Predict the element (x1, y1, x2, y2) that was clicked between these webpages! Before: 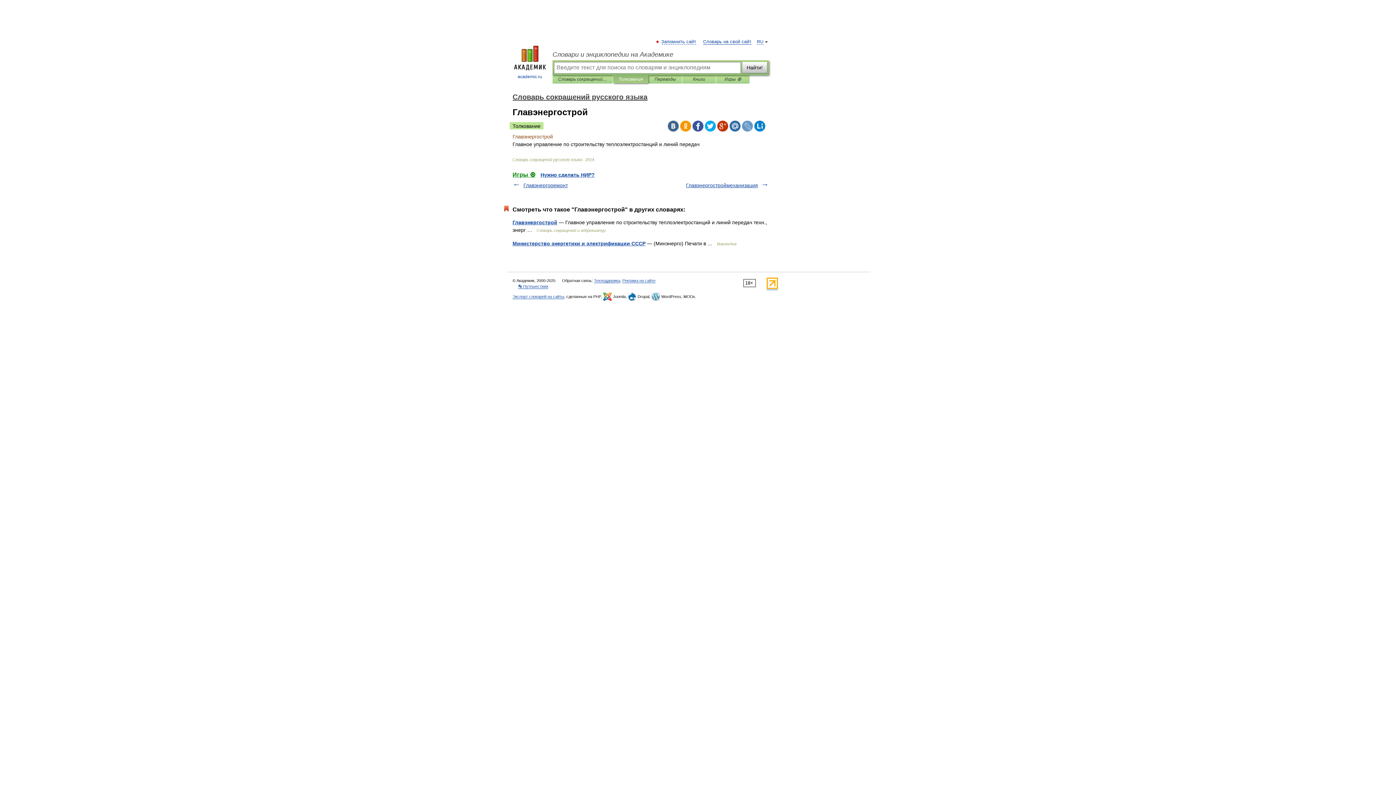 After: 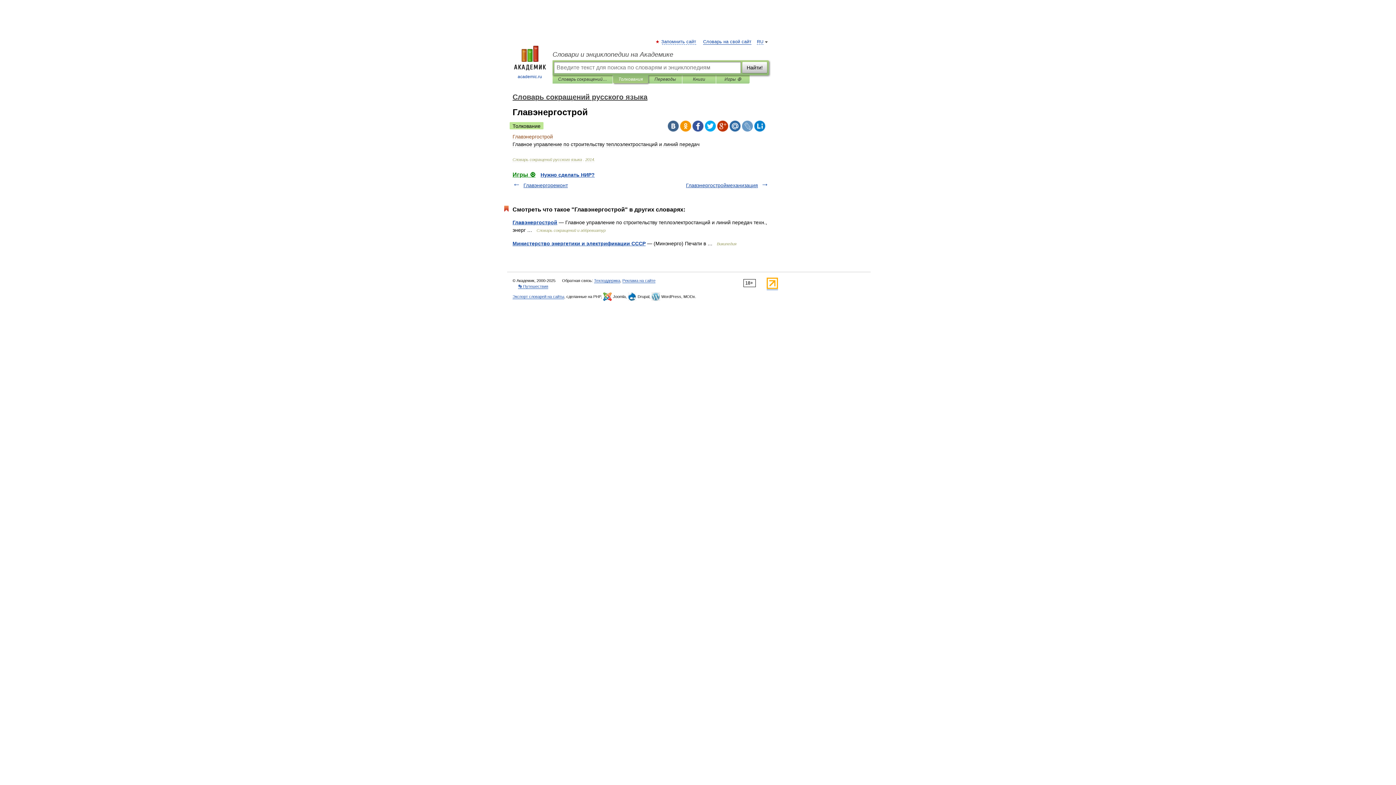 Action: bbox: (705, 120, 716, 131)